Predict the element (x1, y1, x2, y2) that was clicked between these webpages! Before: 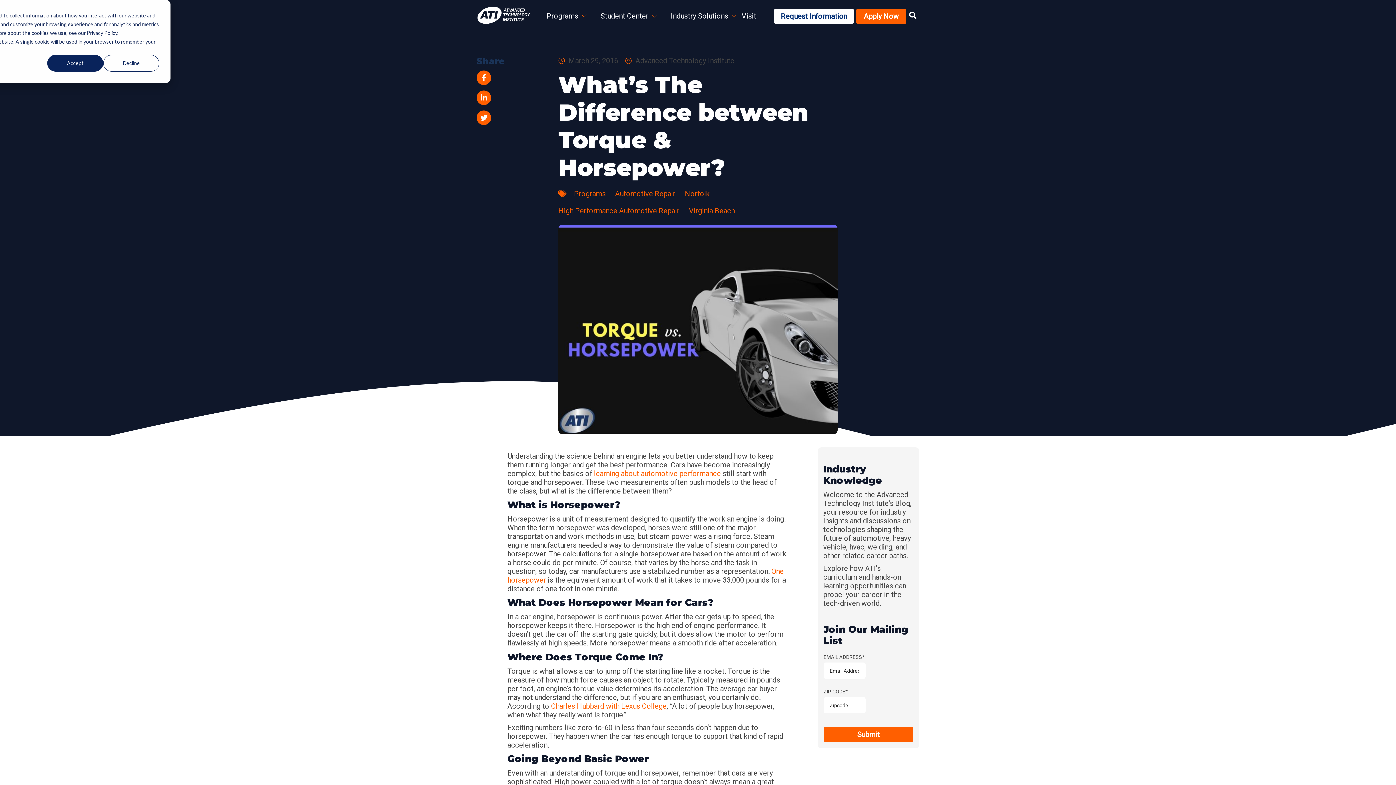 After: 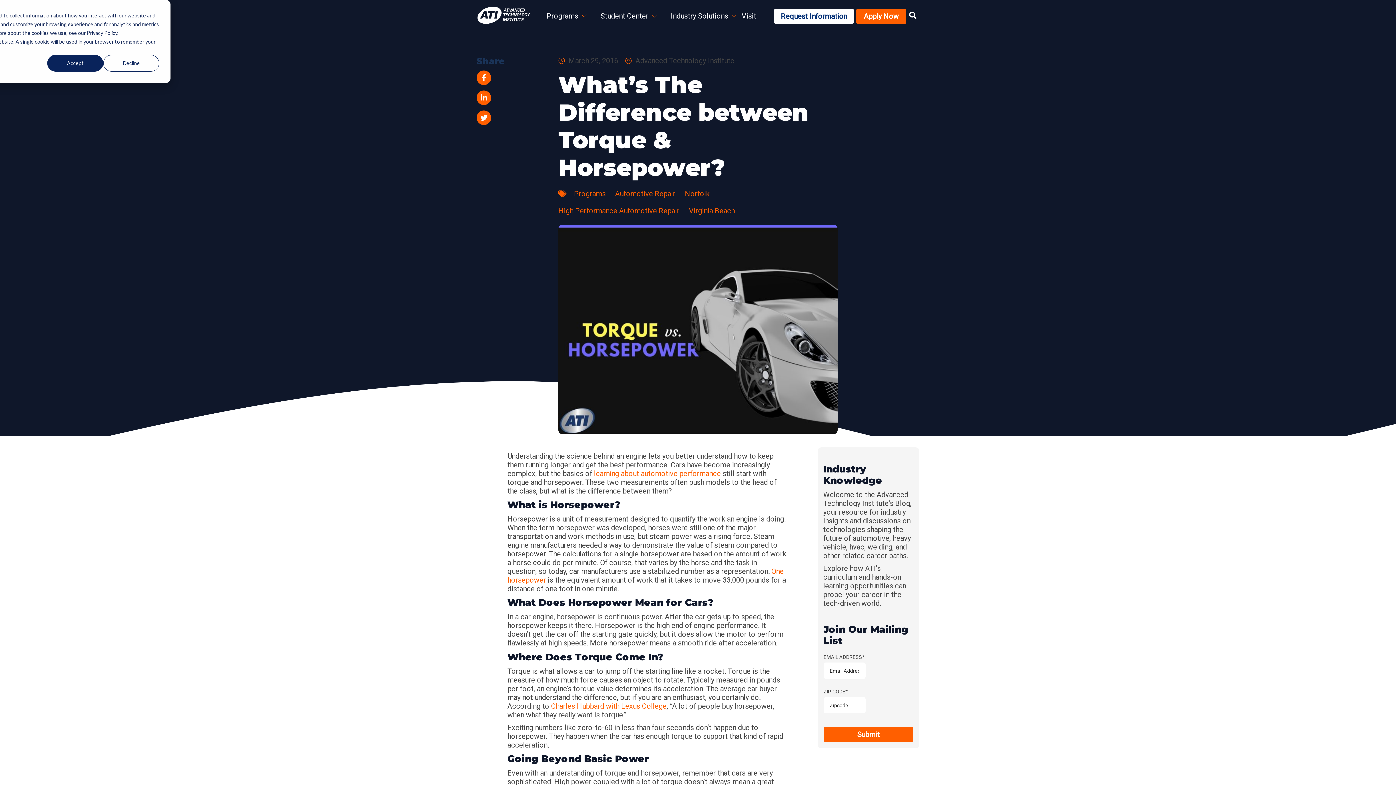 Action: bbox: (476, 70, 505, 90)